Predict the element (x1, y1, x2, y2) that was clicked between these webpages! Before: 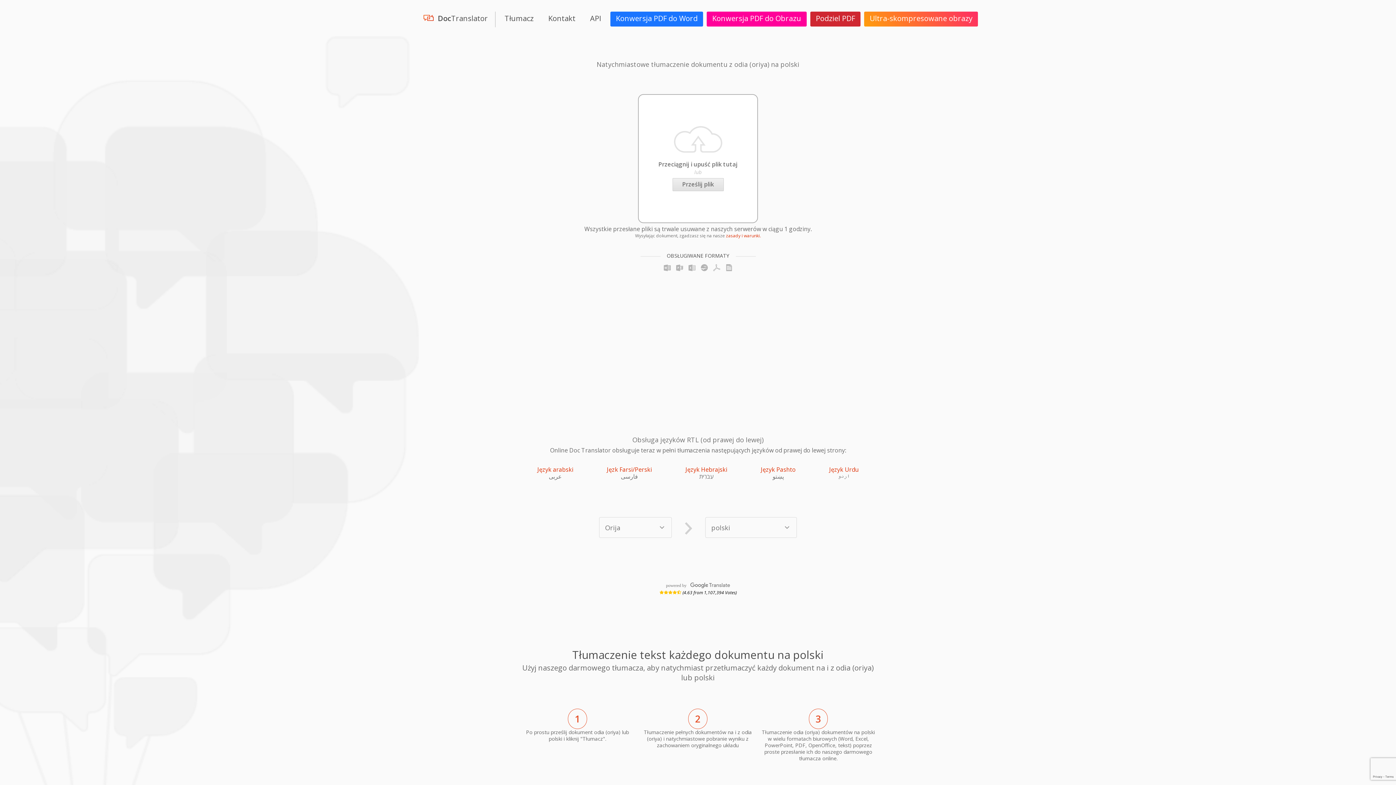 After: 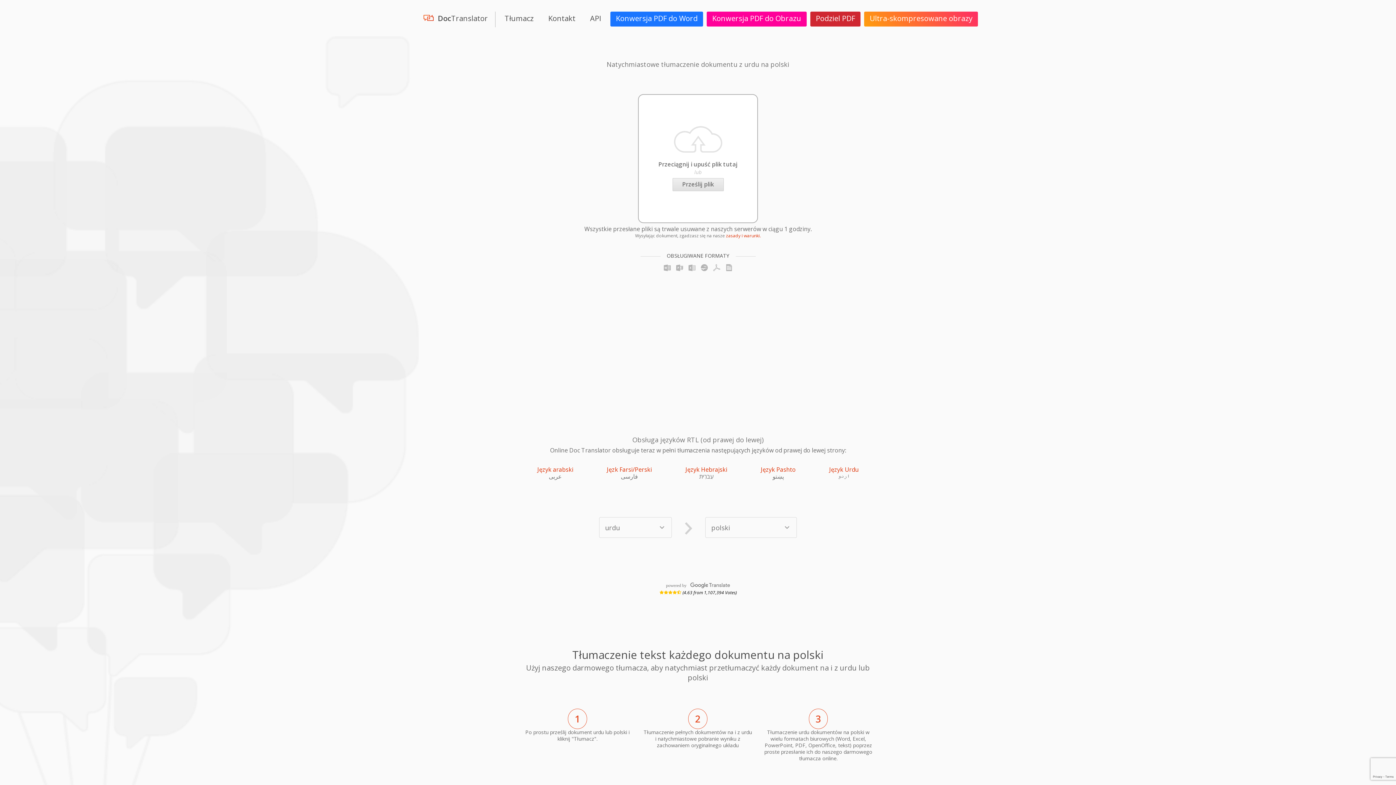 Action: bbox: (829, 465, 858, 473) label: Język Urdu